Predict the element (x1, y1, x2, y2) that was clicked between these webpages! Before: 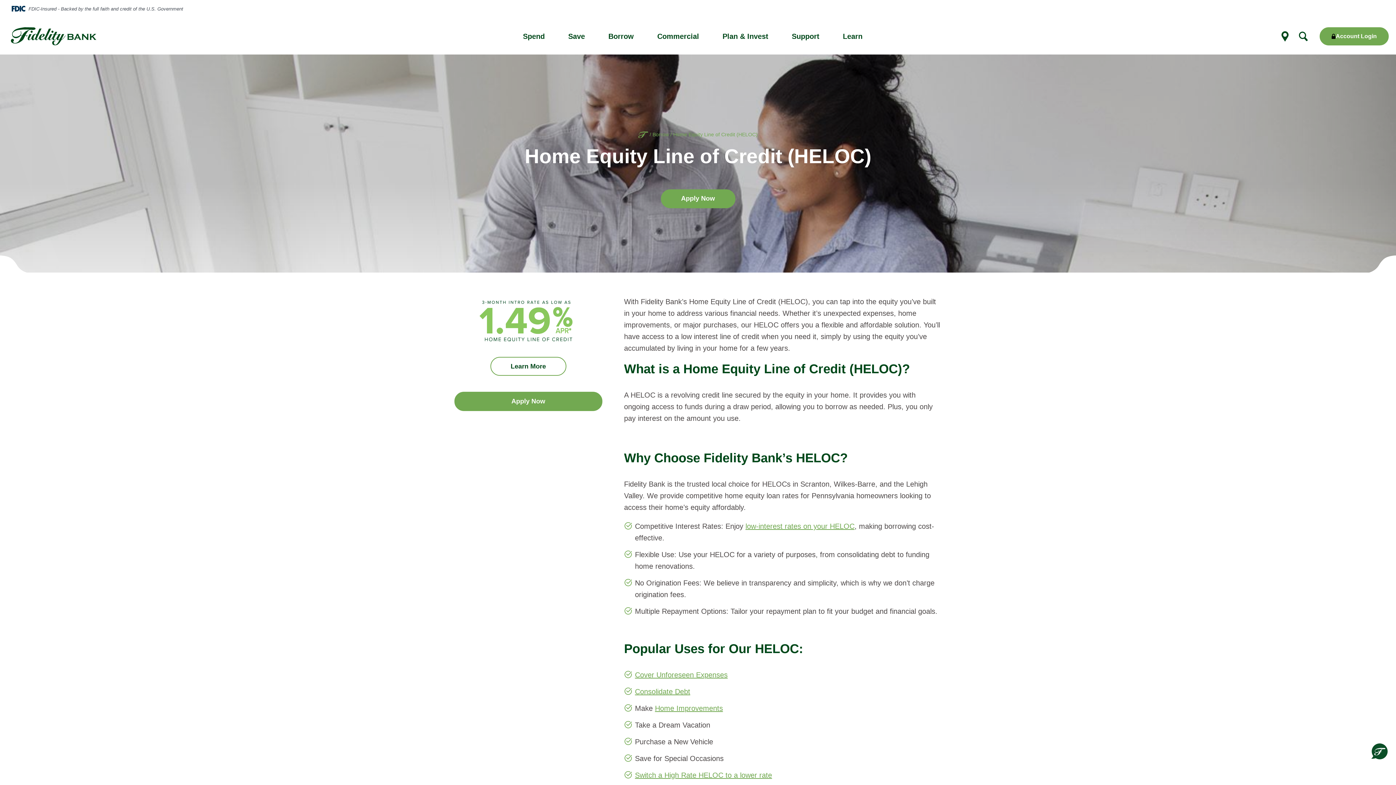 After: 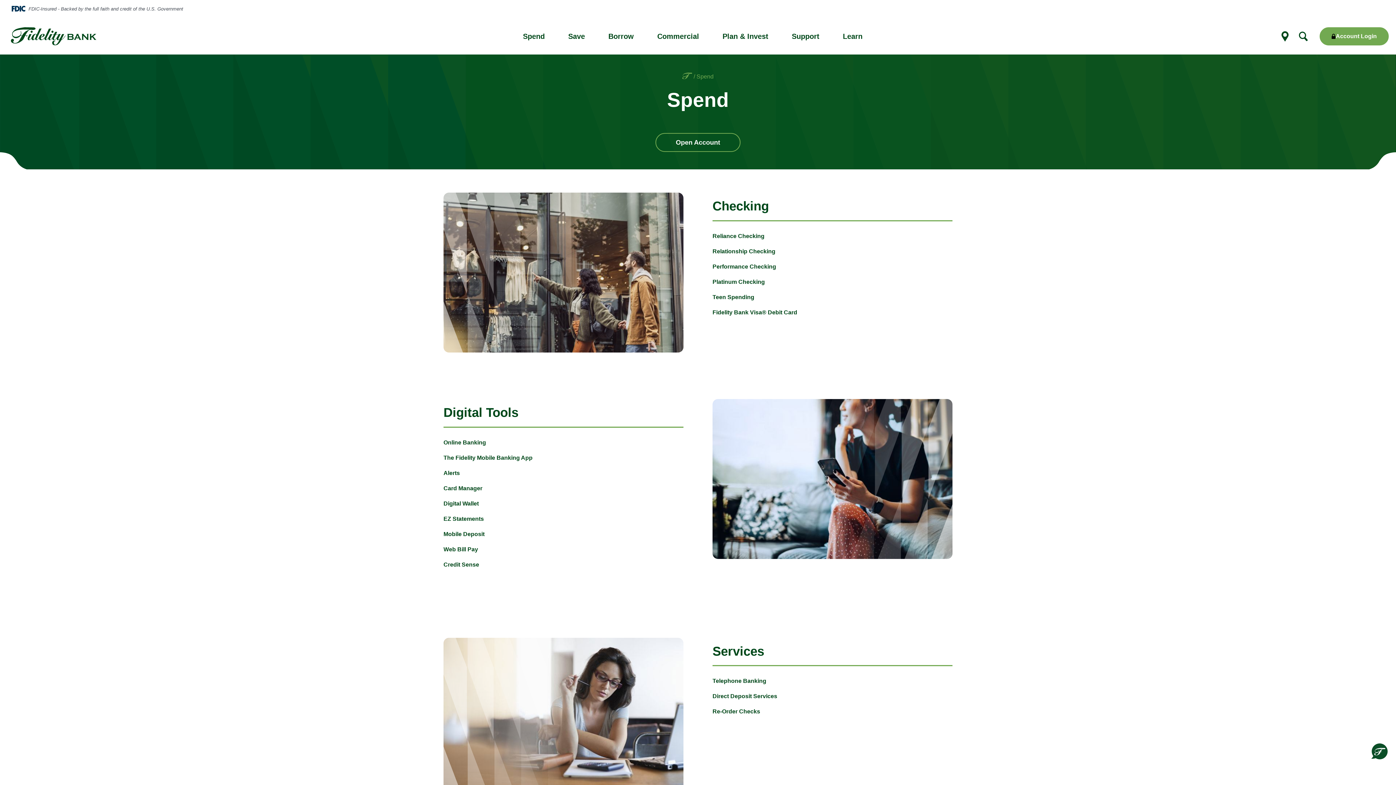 Action: label: Spend bbox: (523, 18, 544, 54)